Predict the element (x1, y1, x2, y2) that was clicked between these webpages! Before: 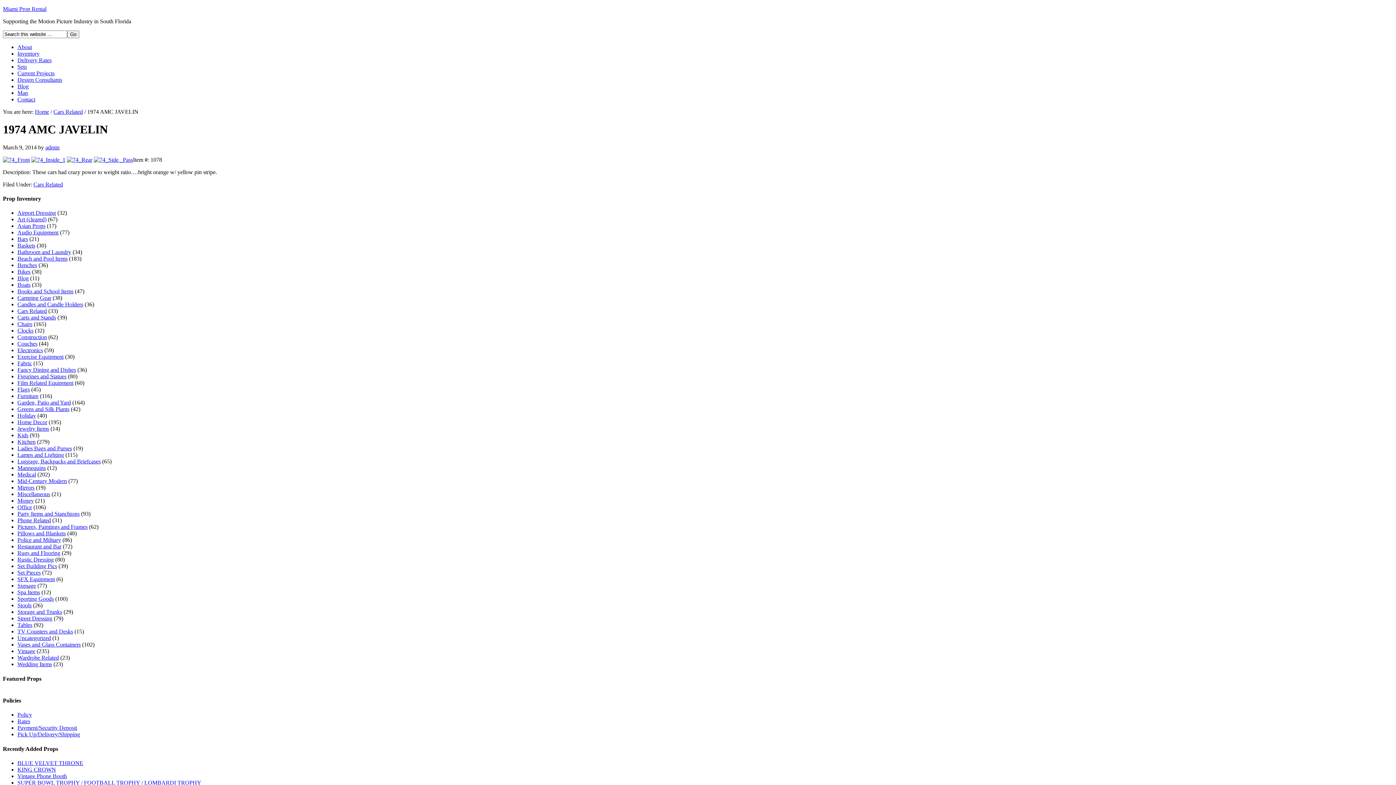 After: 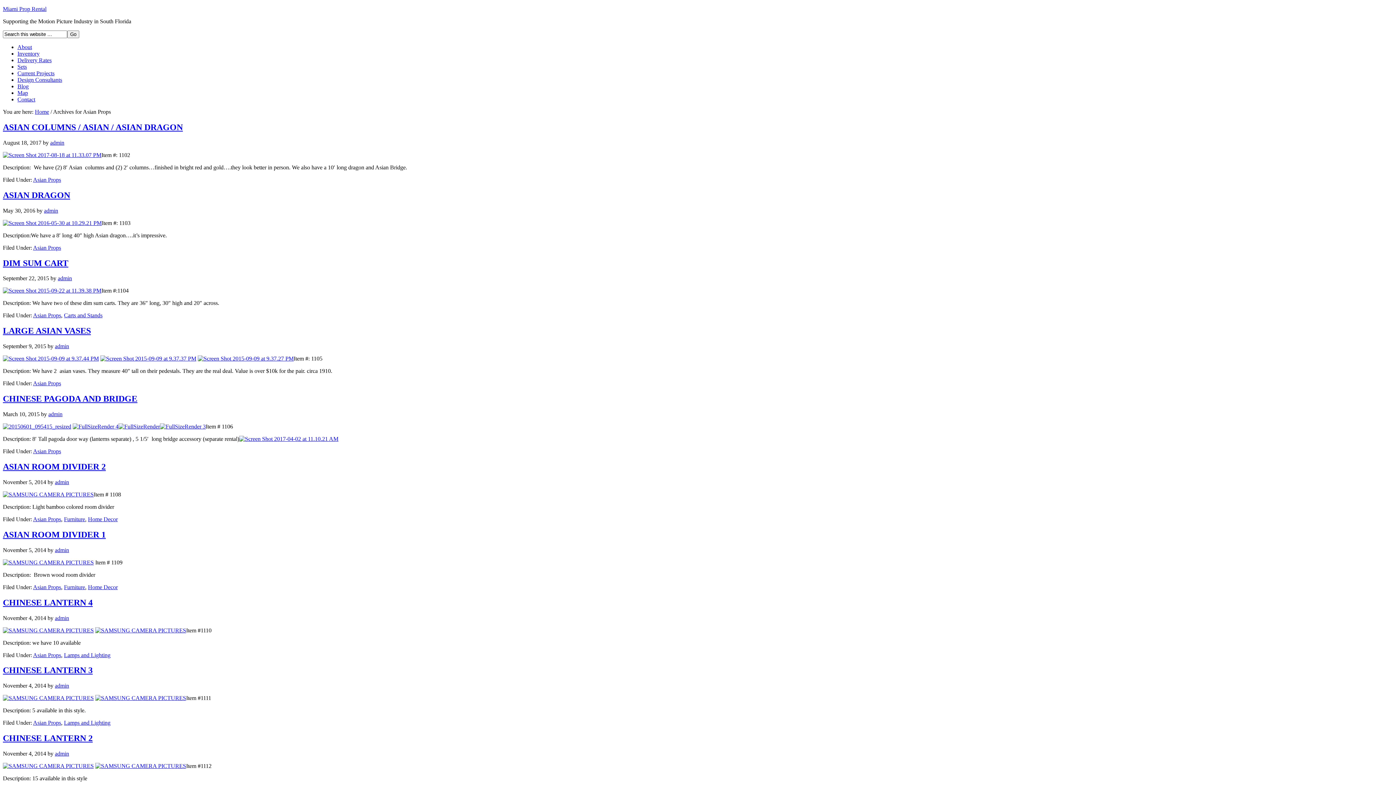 Action: bbox: (17, 223, 45, 229) label: Asian Props